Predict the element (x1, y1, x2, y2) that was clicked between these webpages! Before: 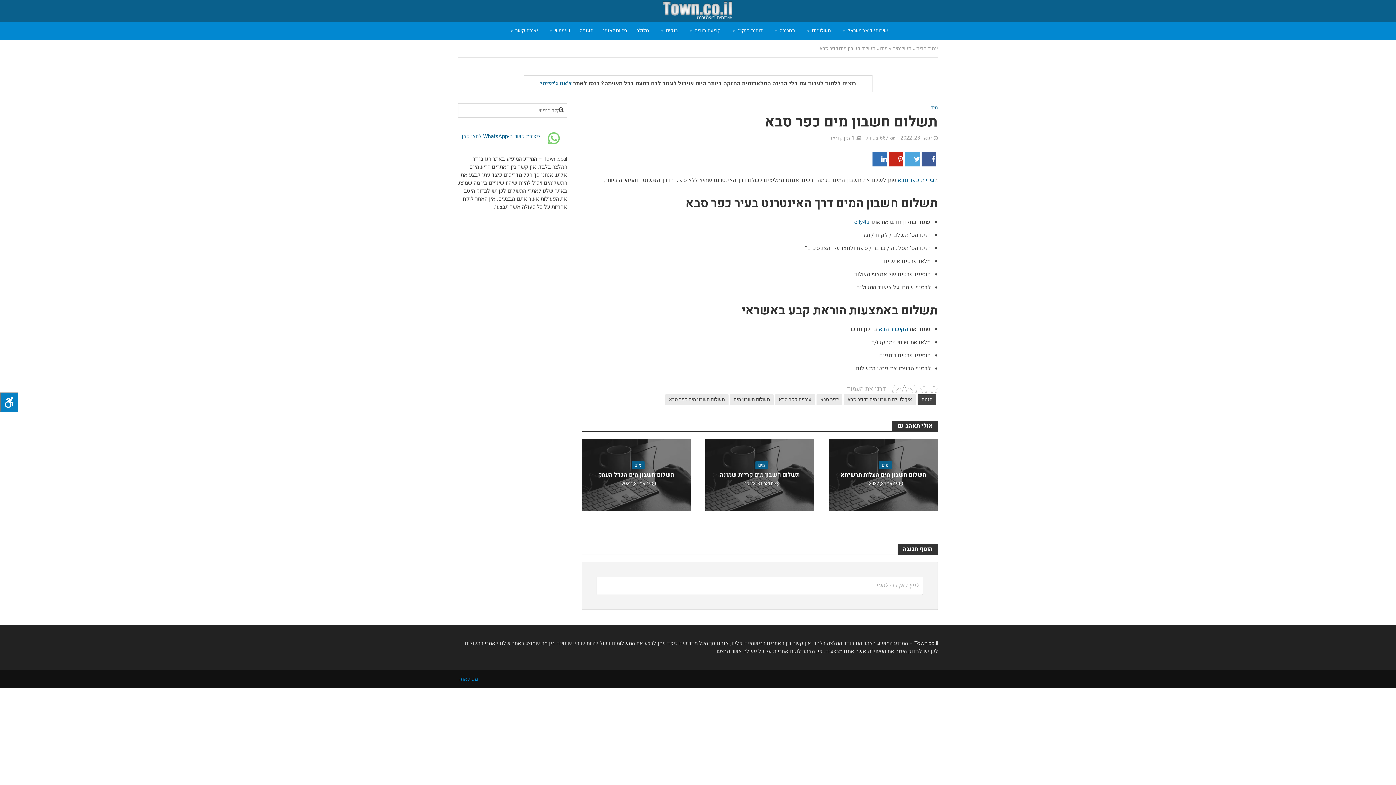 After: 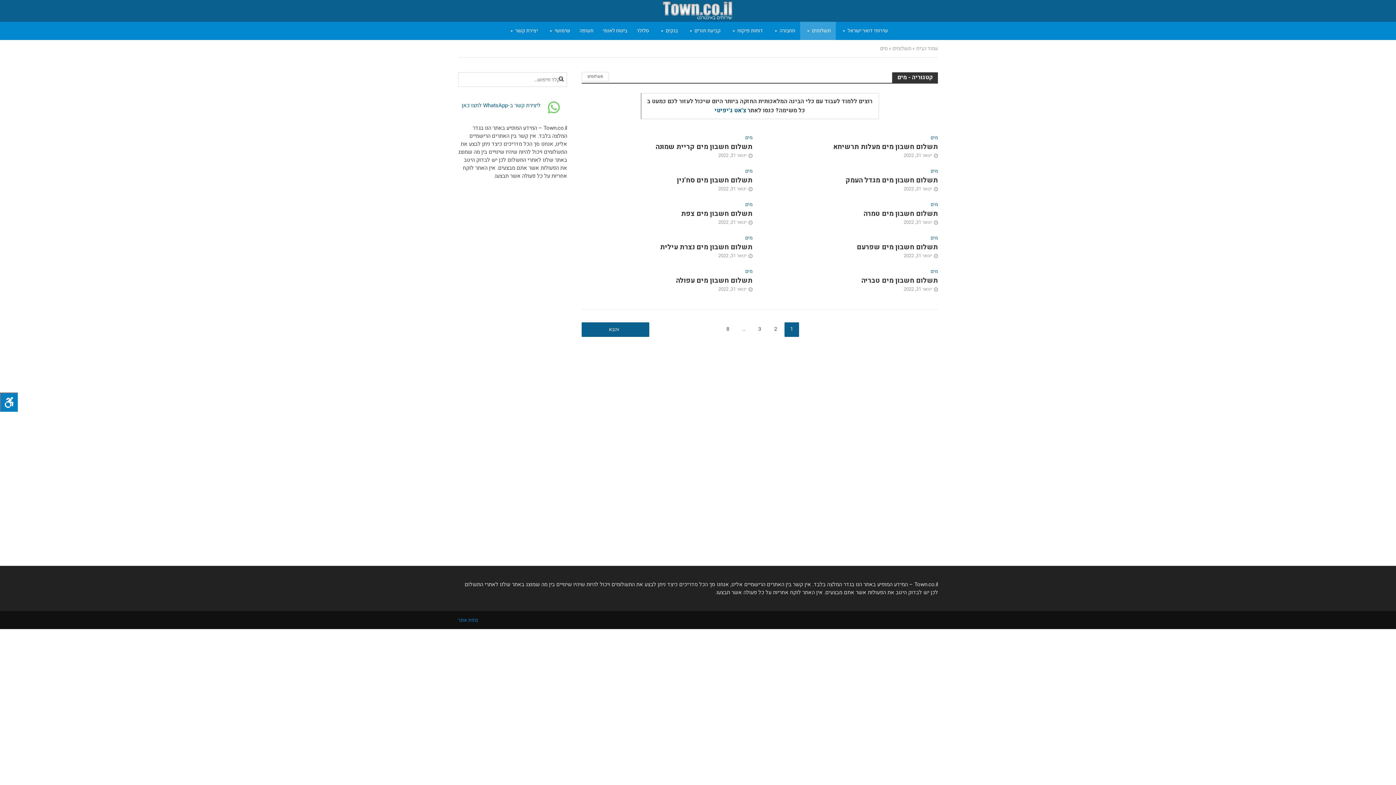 Action: label: מים bbox: (880, 44, 888, 52)